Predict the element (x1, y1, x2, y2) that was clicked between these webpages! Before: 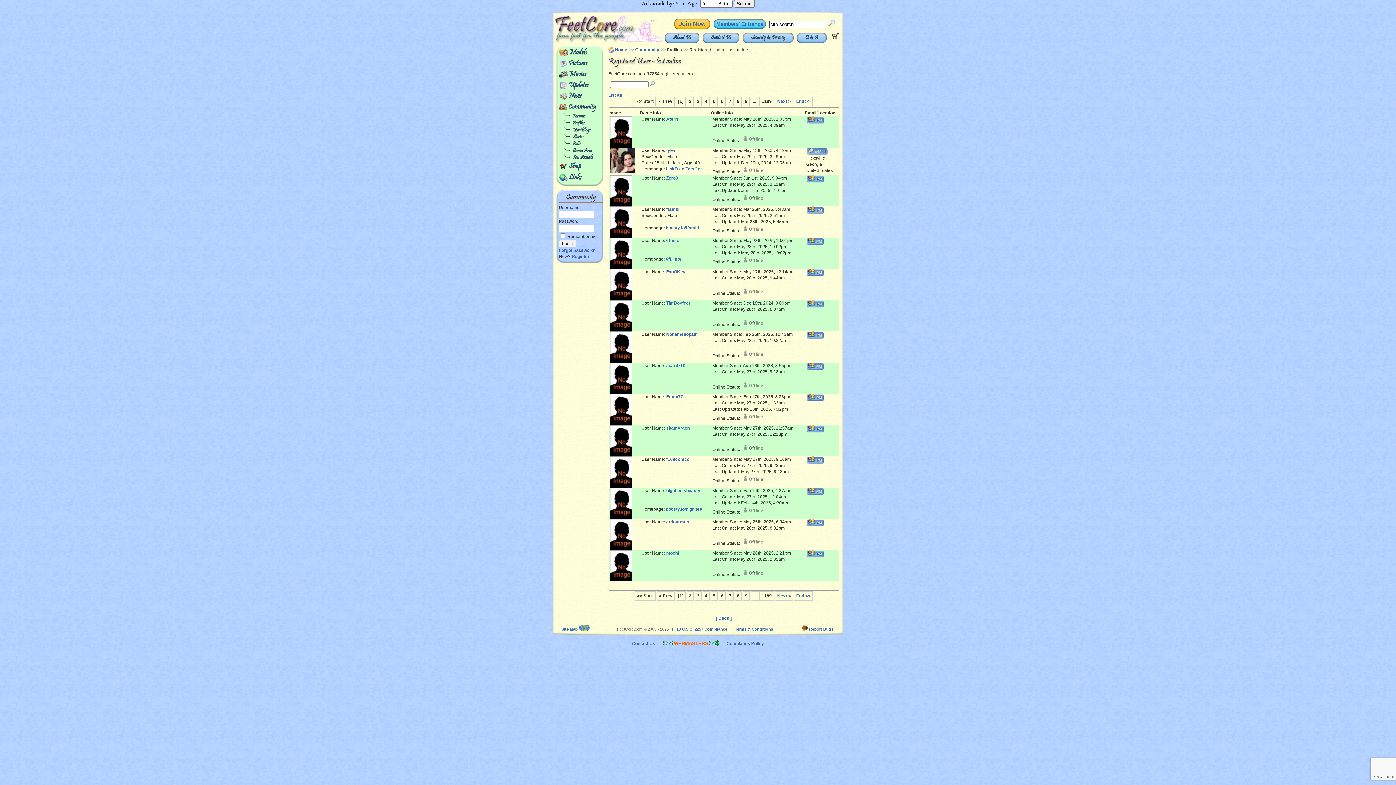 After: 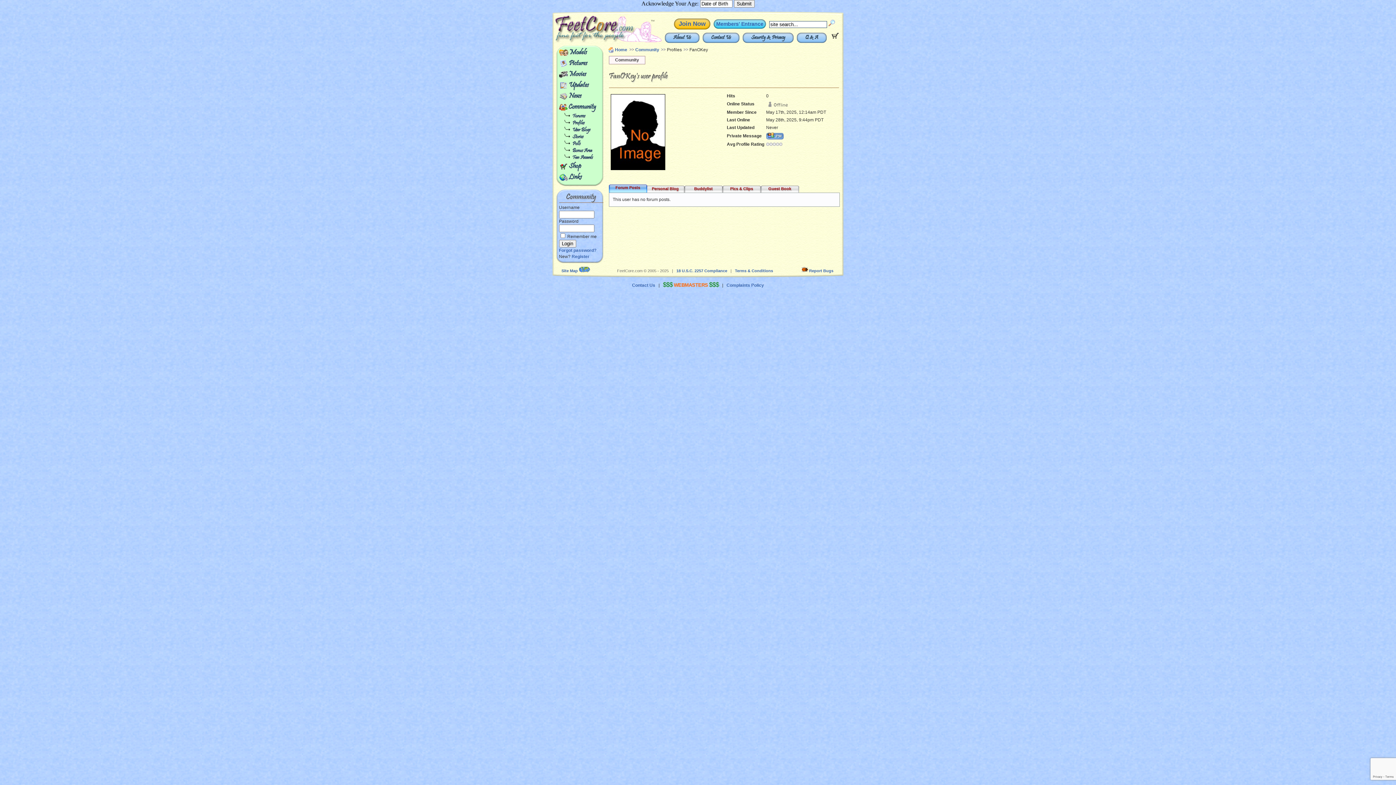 Action: bbox: (610, 296, 632, 301)